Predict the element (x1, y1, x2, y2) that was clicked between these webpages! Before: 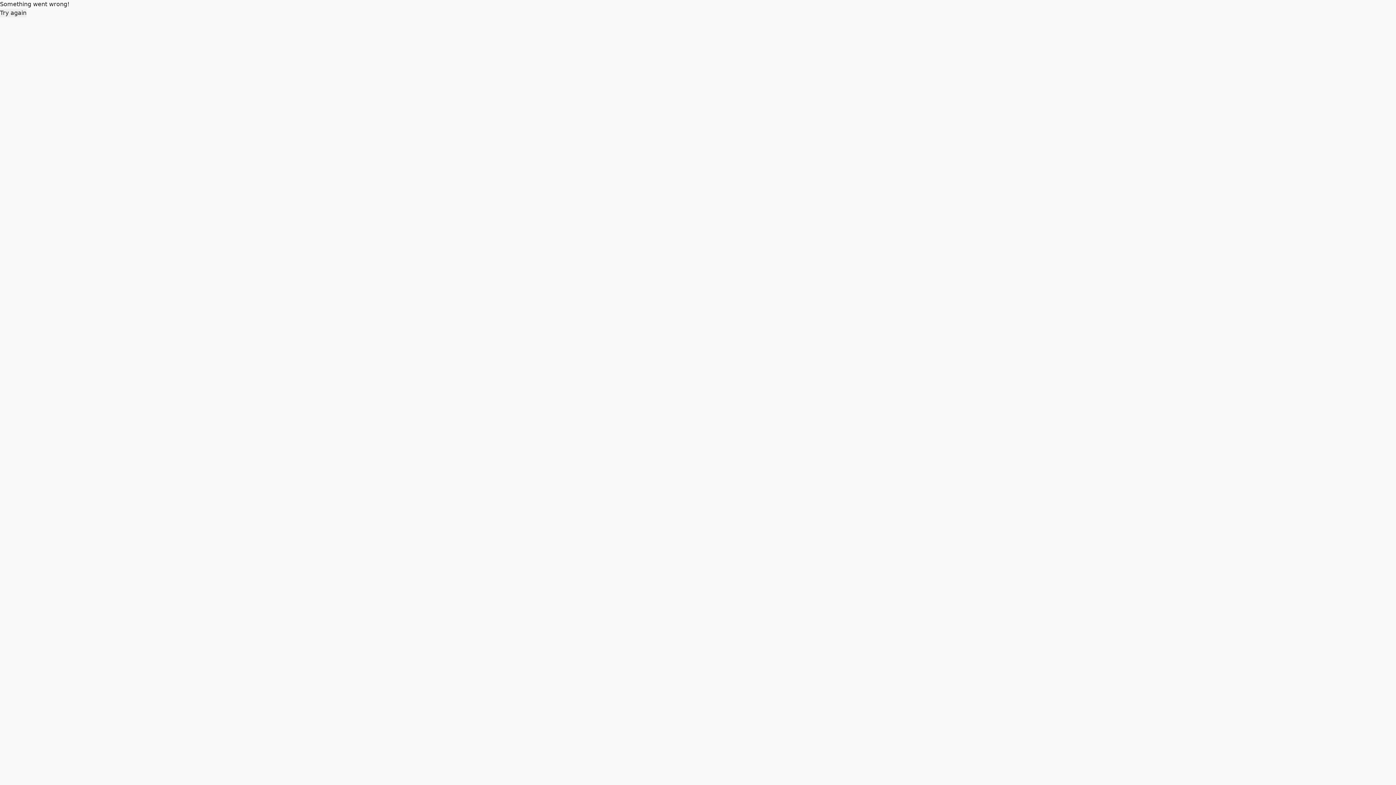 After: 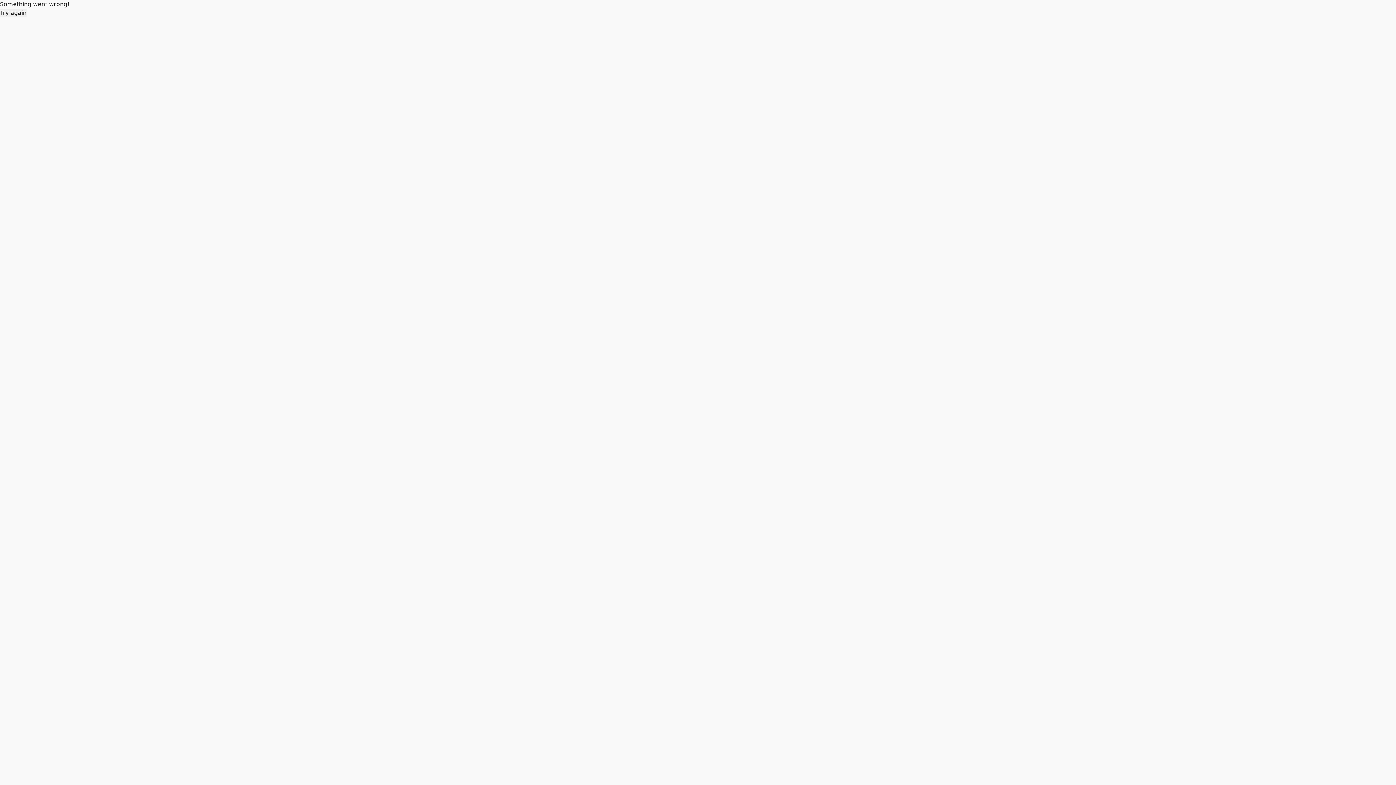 Action: label: Try again bbox: (0, 8, 26, 17)